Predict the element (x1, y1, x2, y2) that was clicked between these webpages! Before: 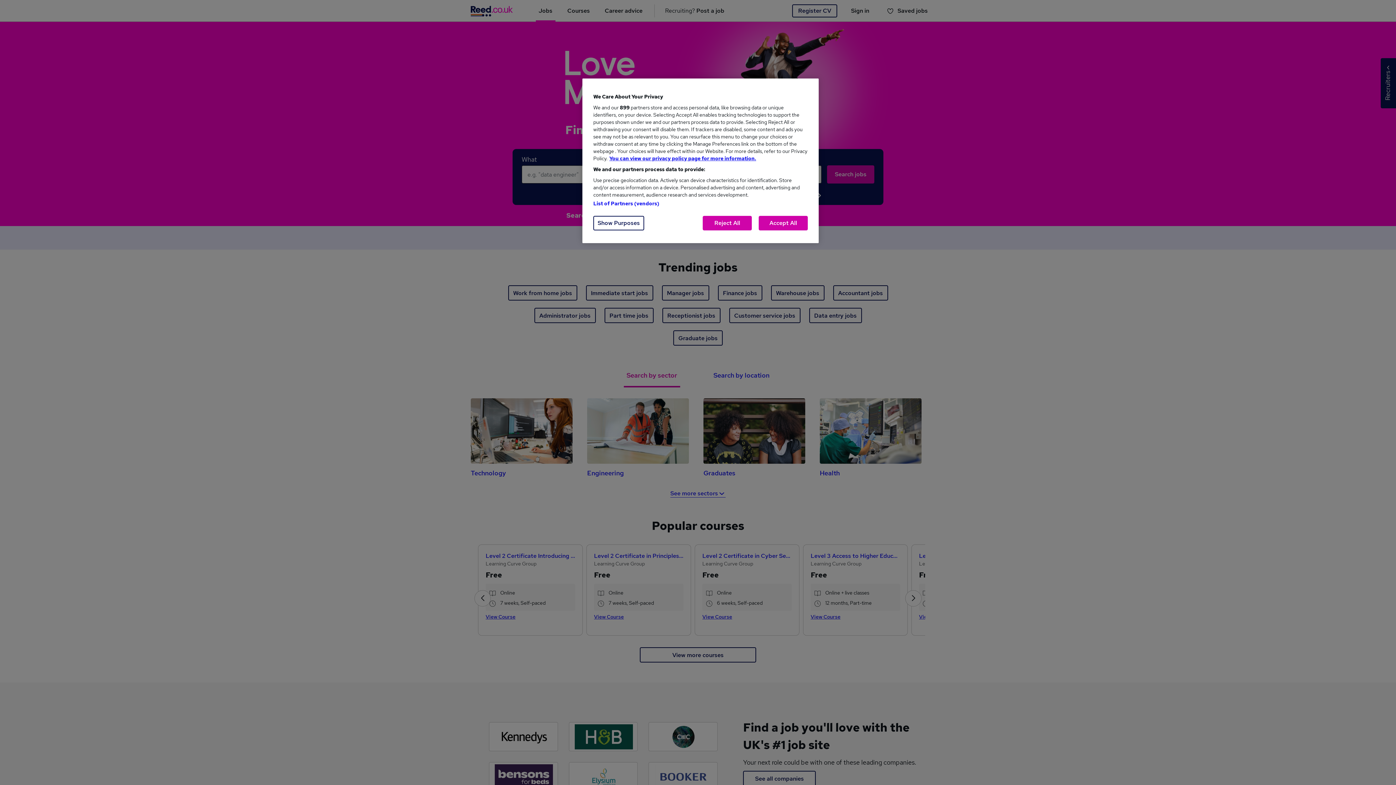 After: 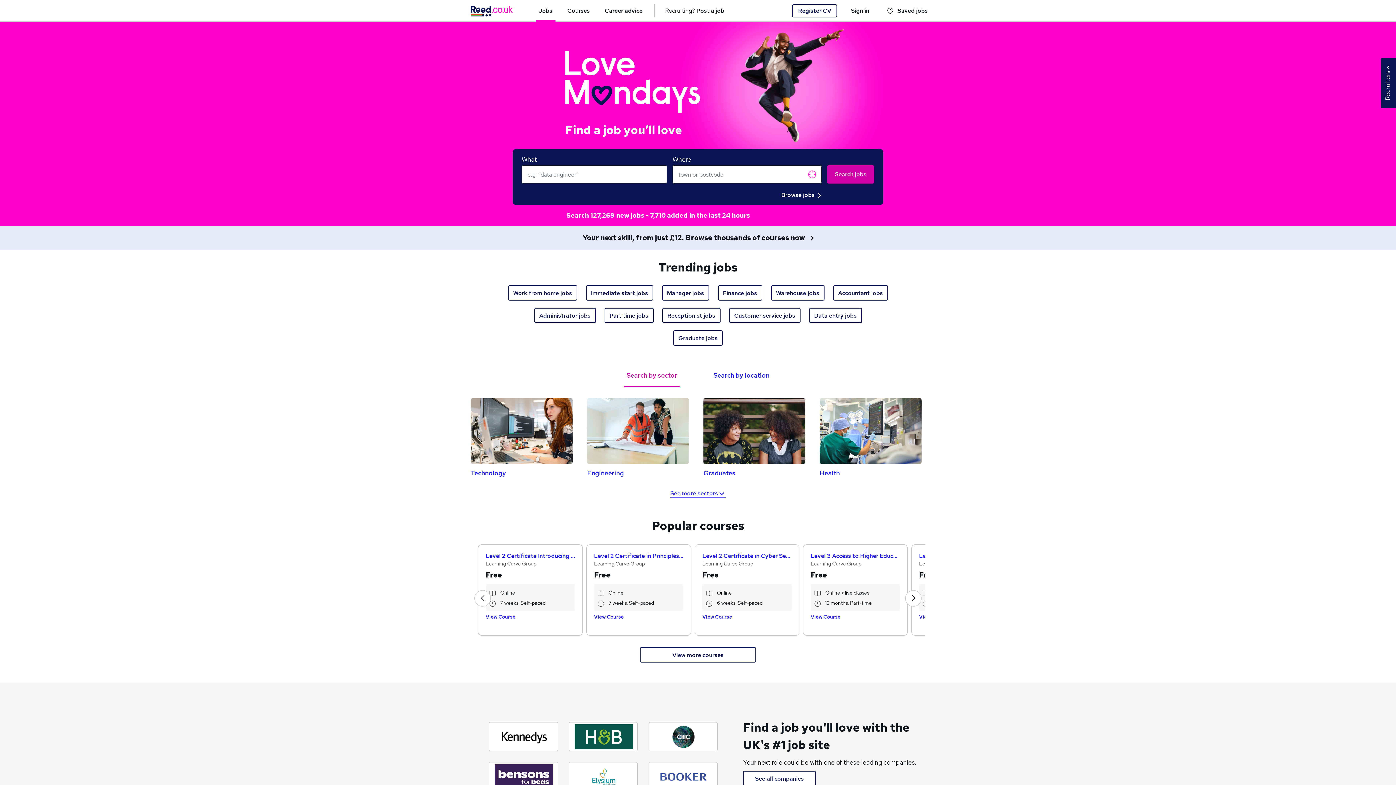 Action: label: Accept All bbox: (758, 216, 808, 230)